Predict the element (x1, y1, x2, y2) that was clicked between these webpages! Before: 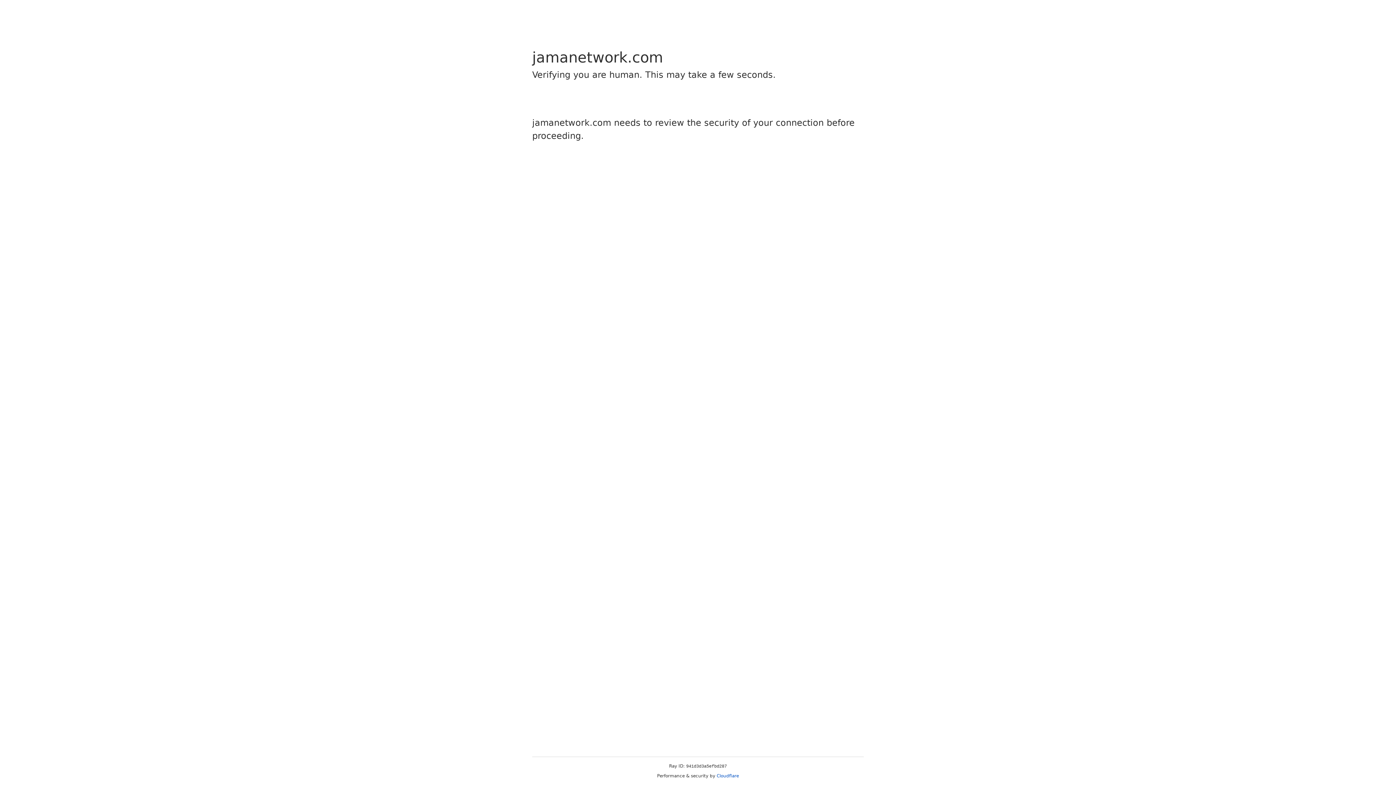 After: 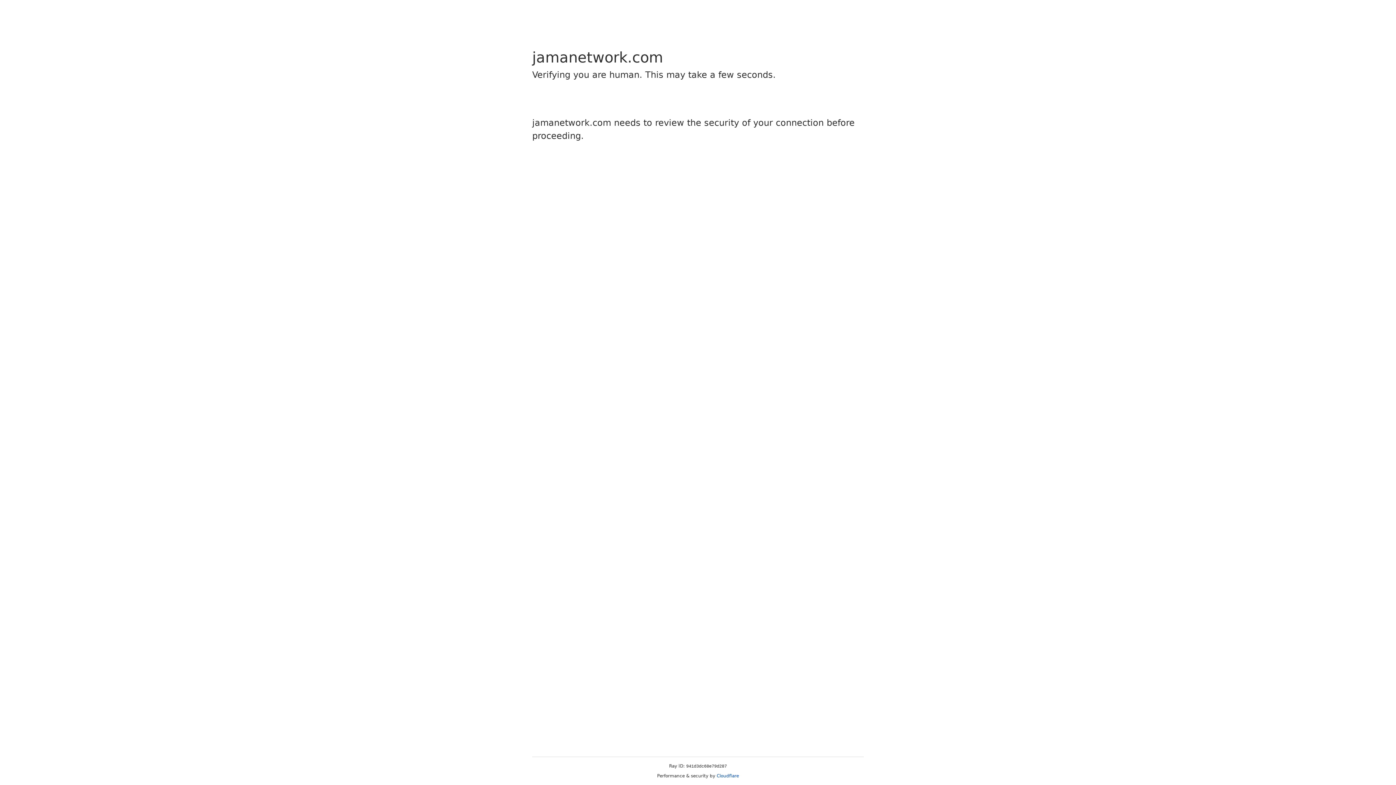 Action: label: Cloudflare bbox: (716, 773, 739, 778)